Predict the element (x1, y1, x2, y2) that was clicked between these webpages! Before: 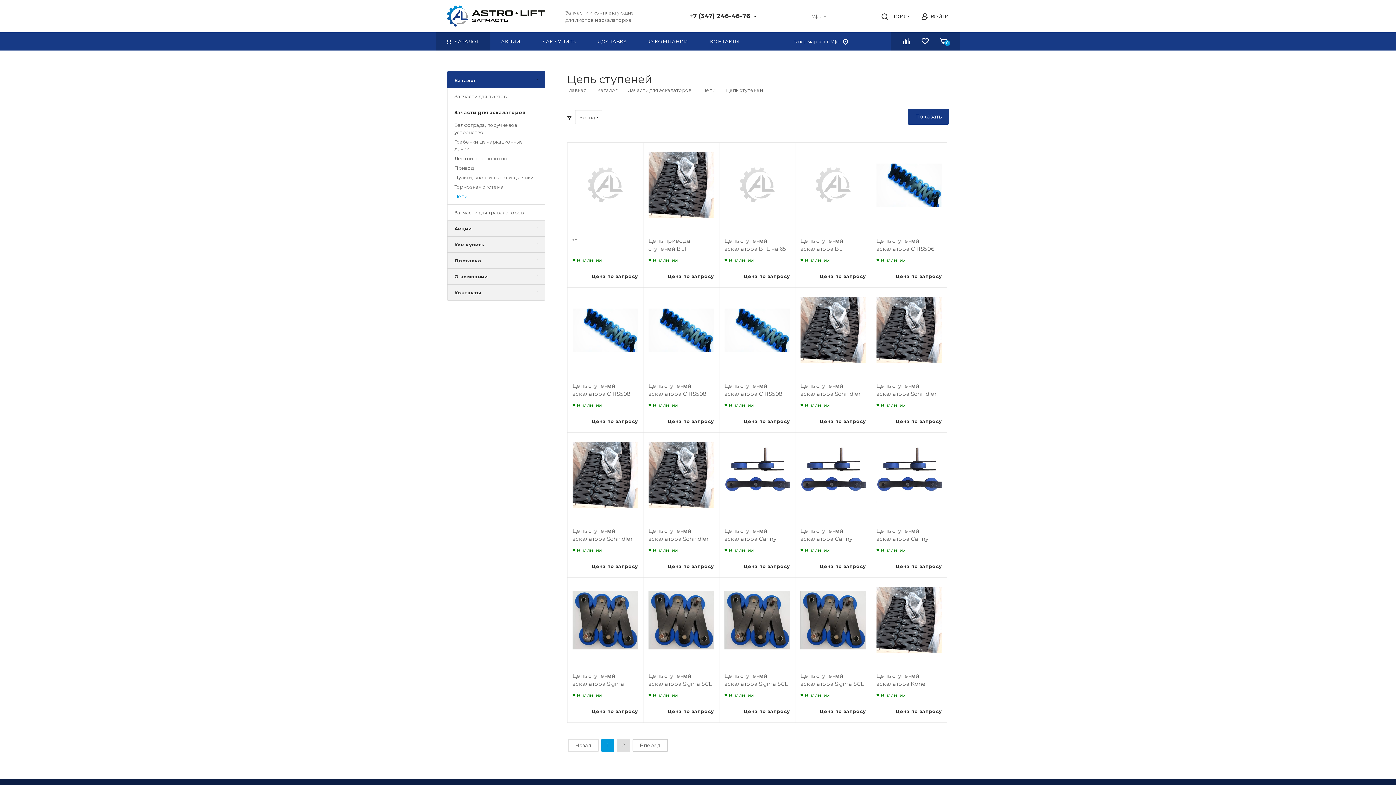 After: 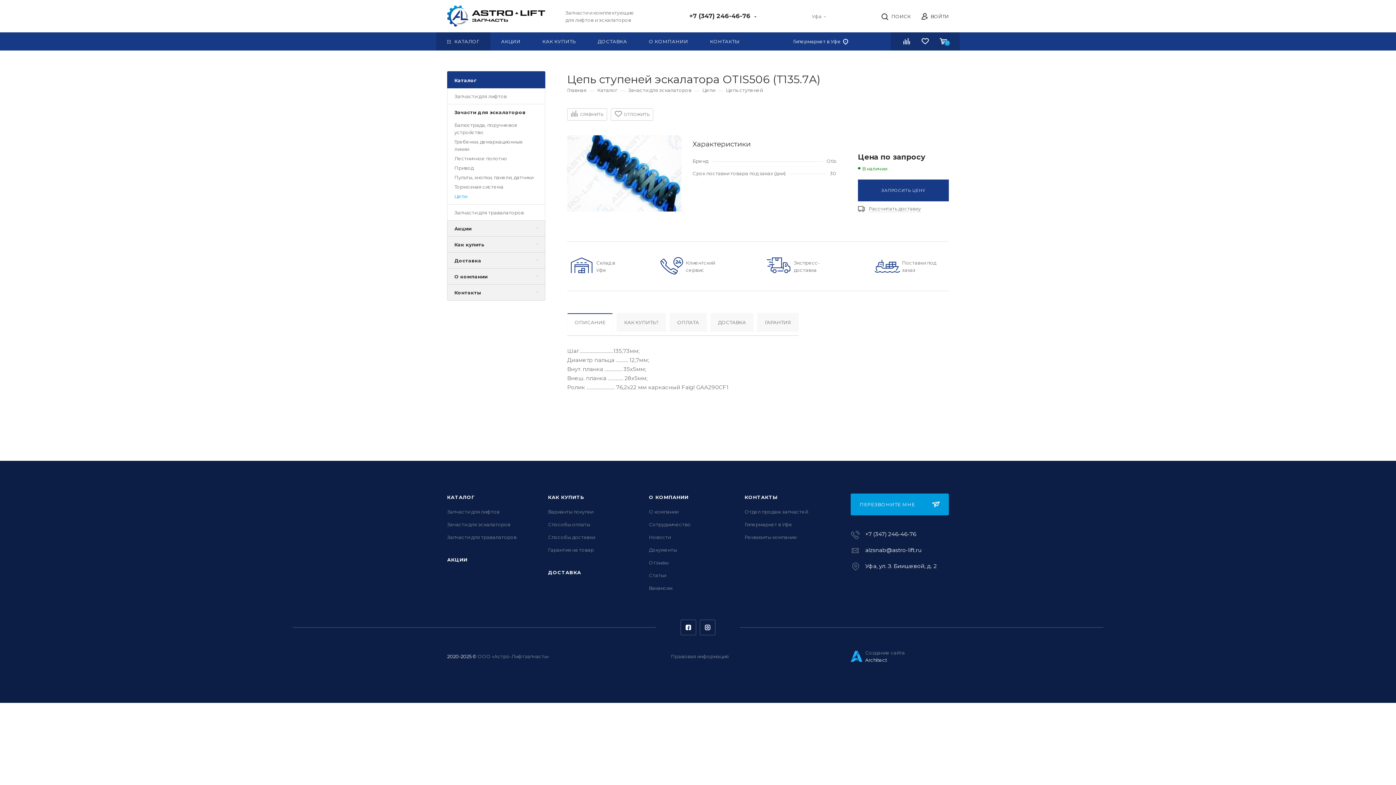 Action: bbox: (876, 163, 942, 208)